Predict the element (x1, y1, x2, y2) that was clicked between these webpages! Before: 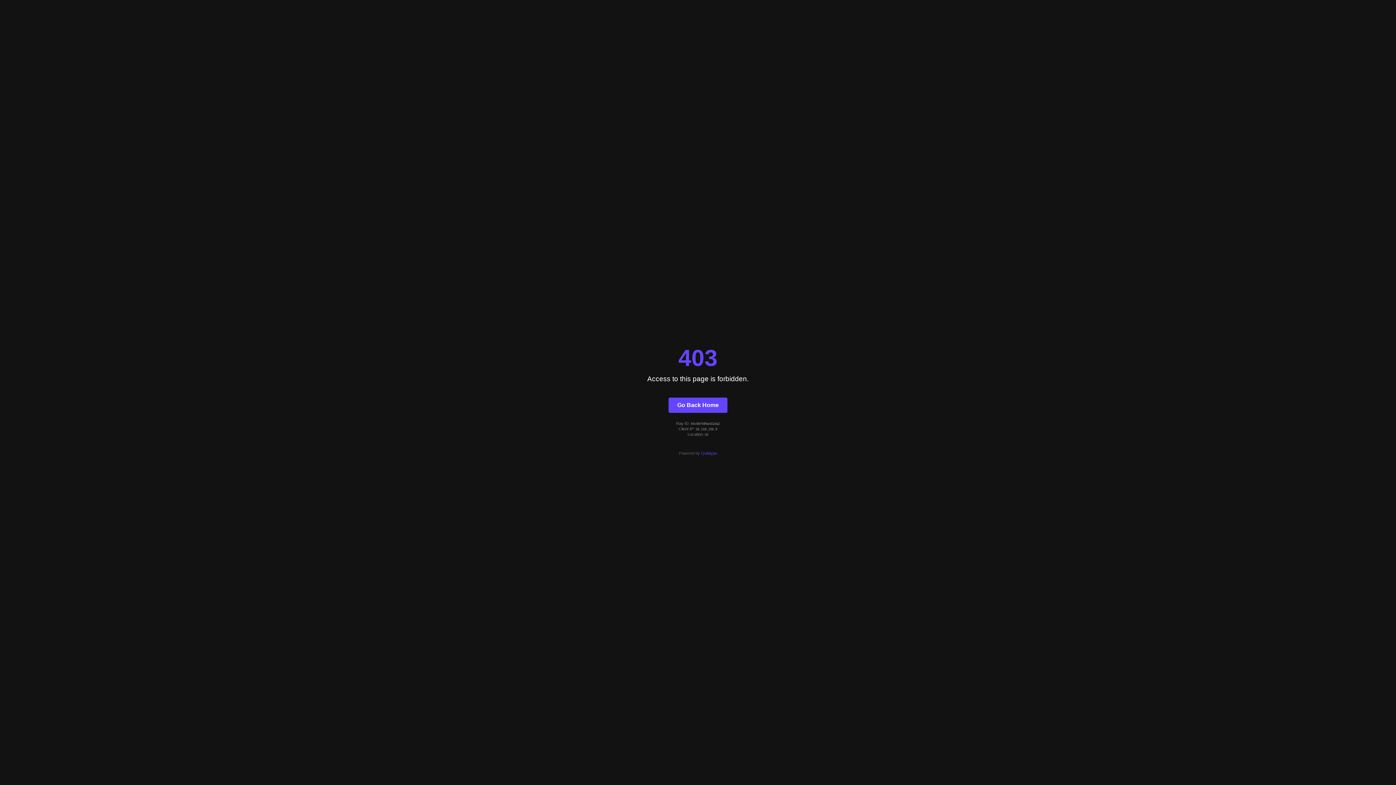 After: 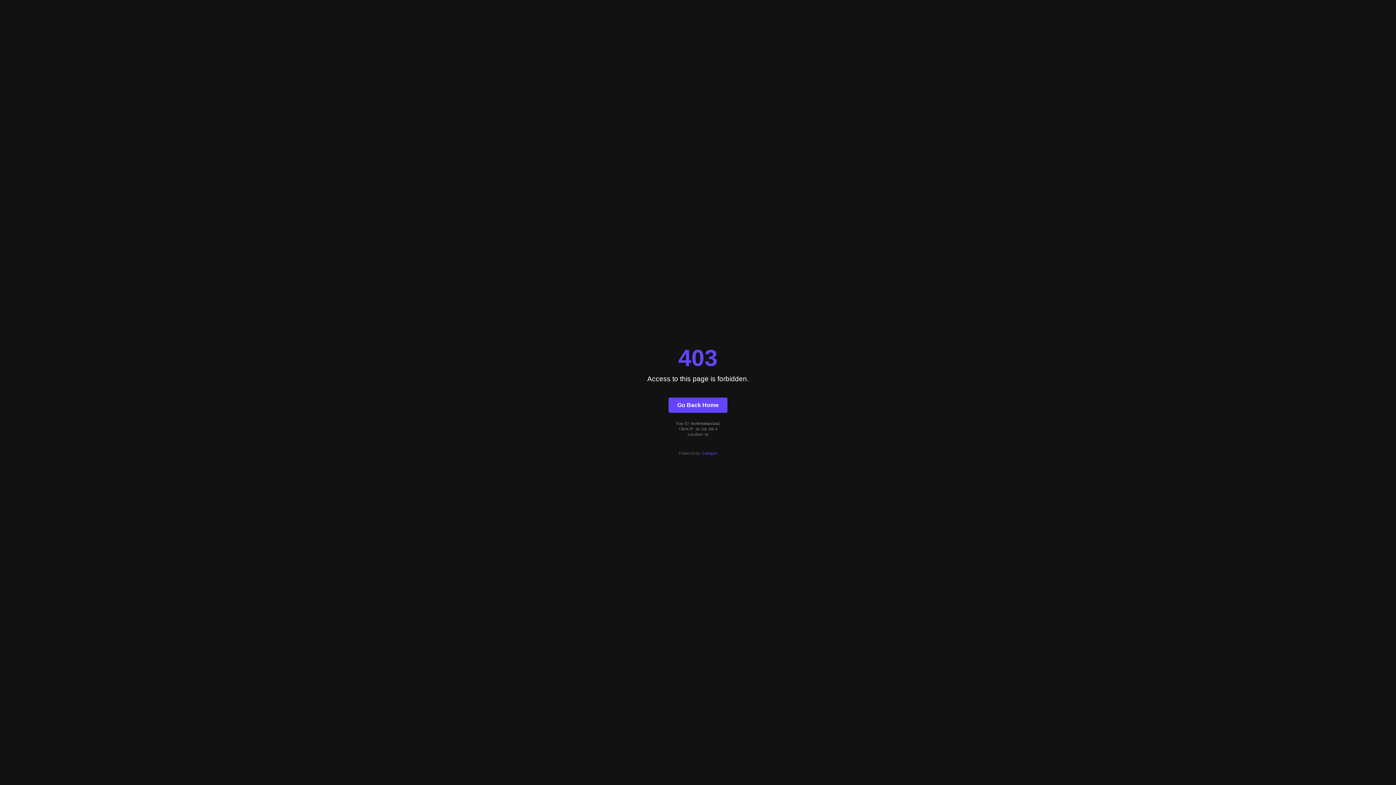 Action: label: Go Back Home bbox: (668, 397, 727, 412)